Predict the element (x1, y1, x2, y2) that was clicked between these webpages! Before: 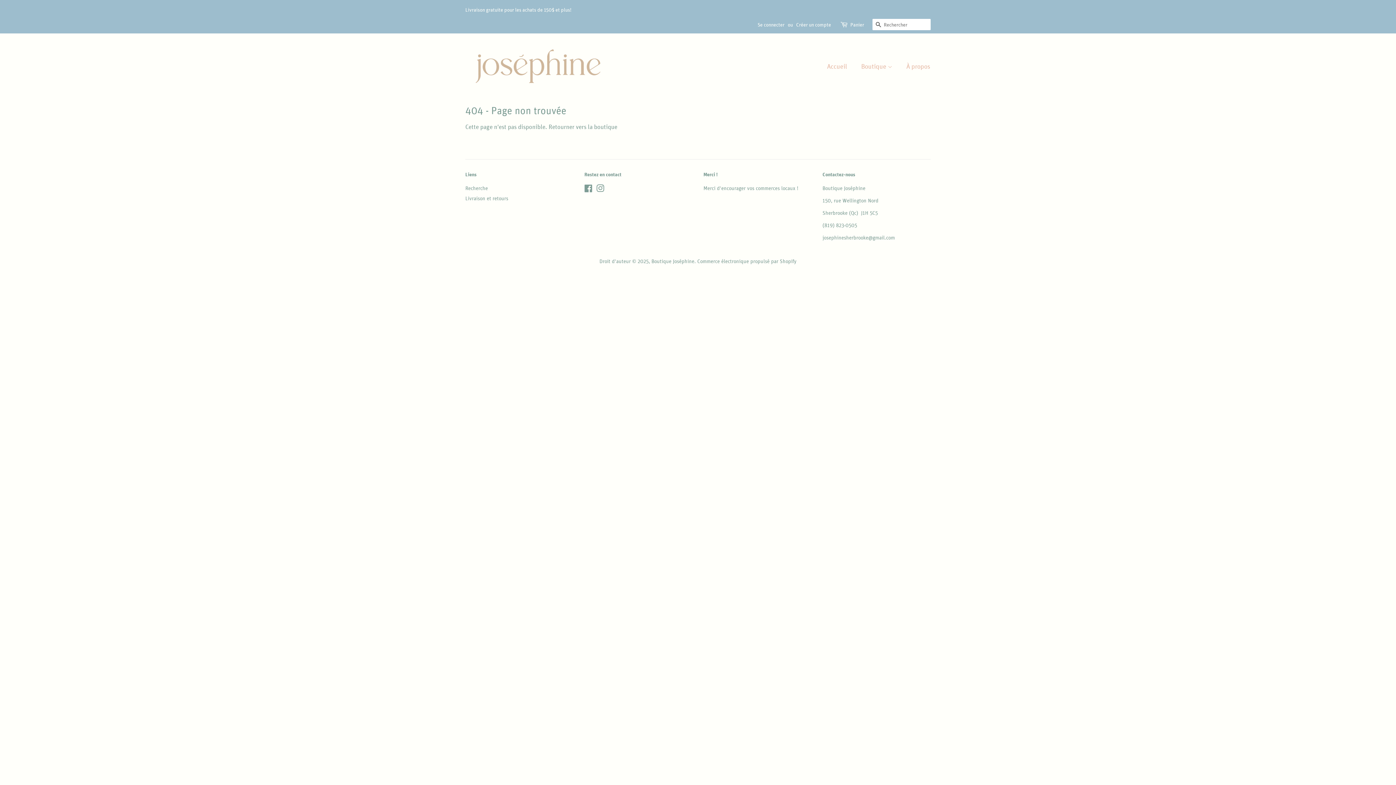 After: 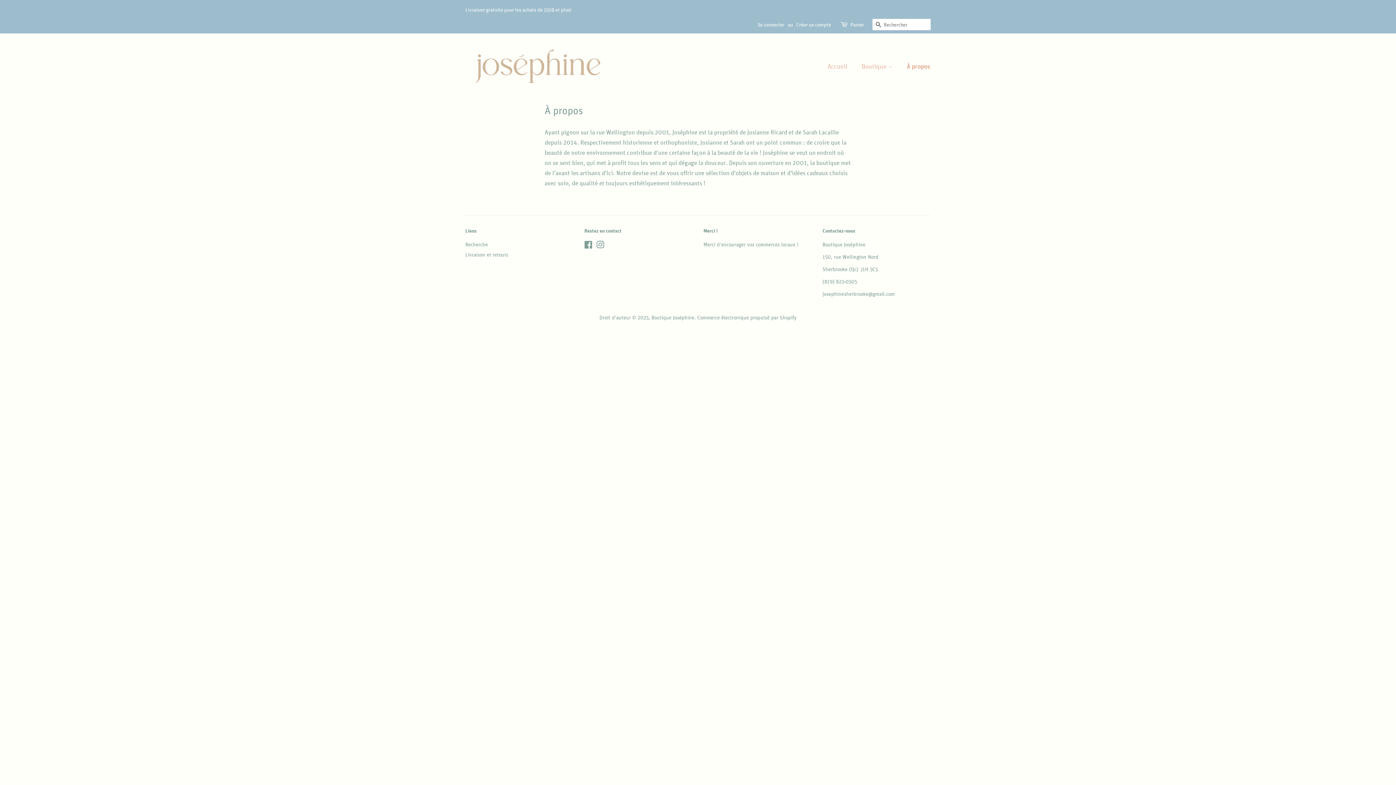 Action: bbox: (901, 58, 930, 74) label: À propos